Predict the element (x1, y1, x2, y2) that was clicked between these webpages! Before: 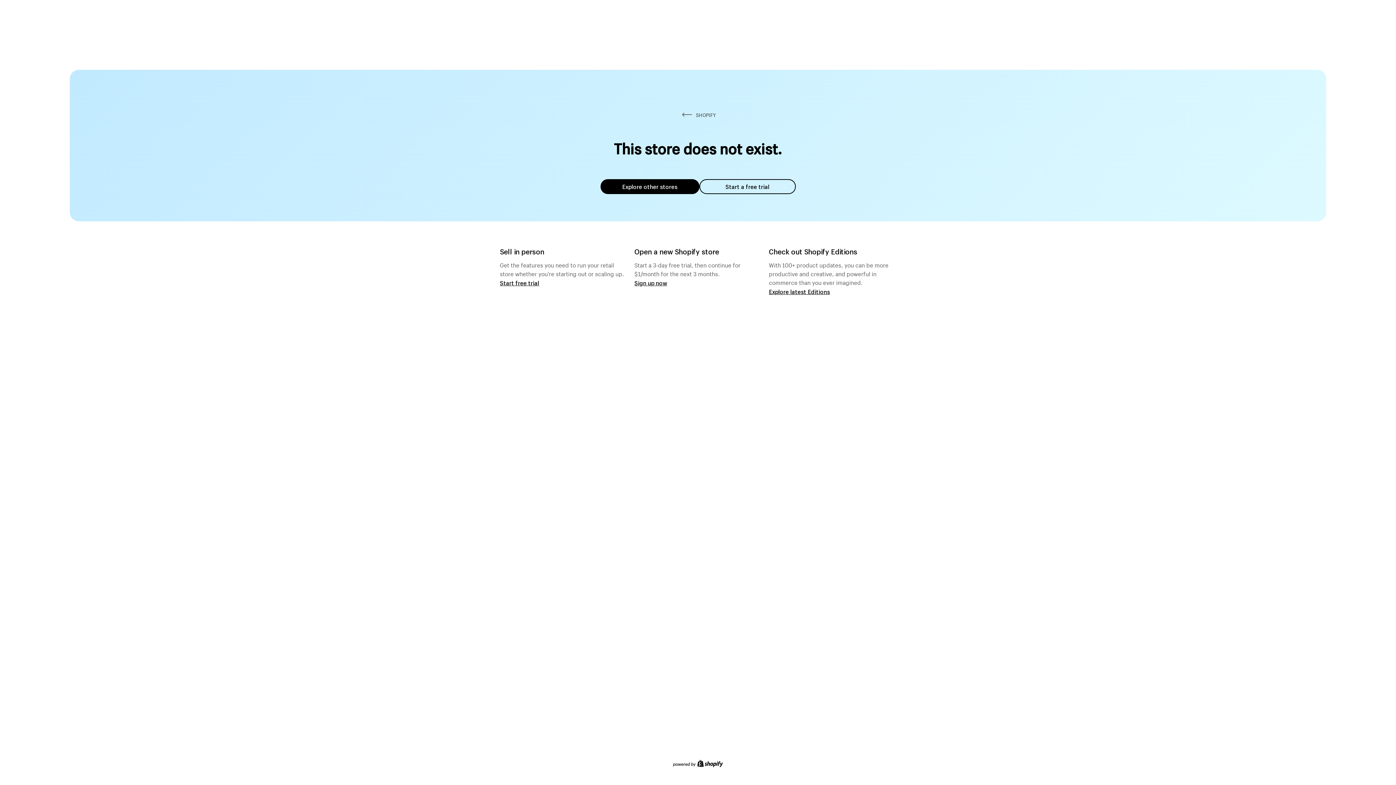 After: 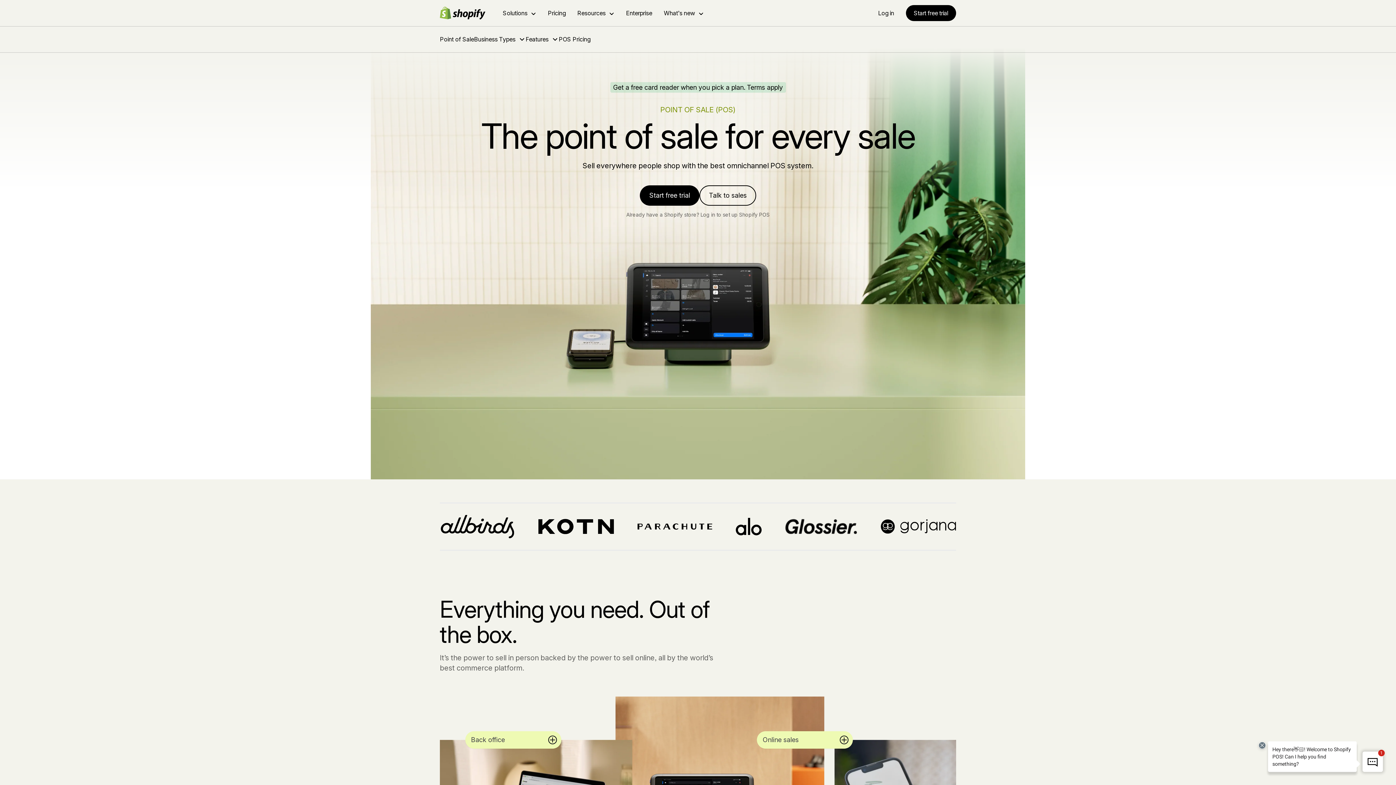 Action: label: Start free trial bbox: (500, 279, 539, 286)